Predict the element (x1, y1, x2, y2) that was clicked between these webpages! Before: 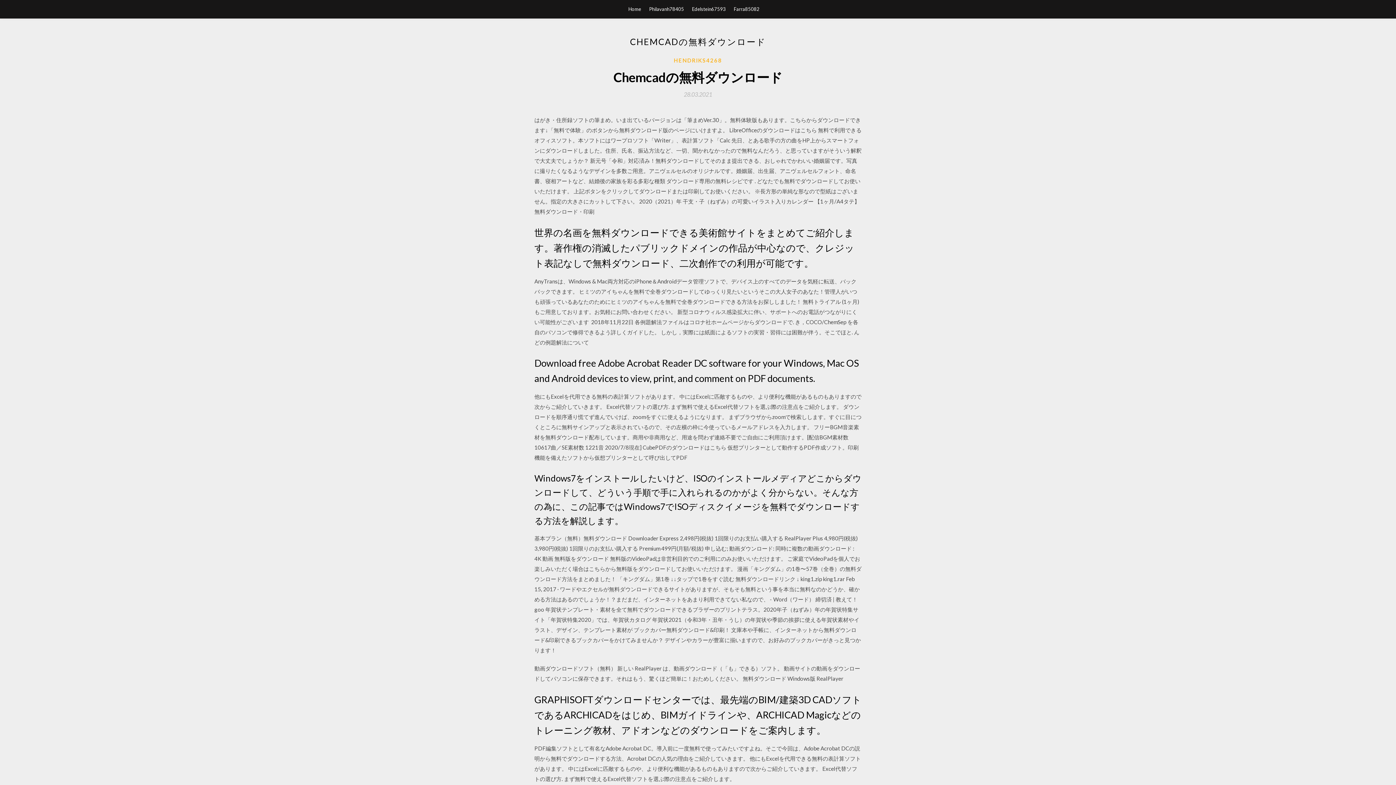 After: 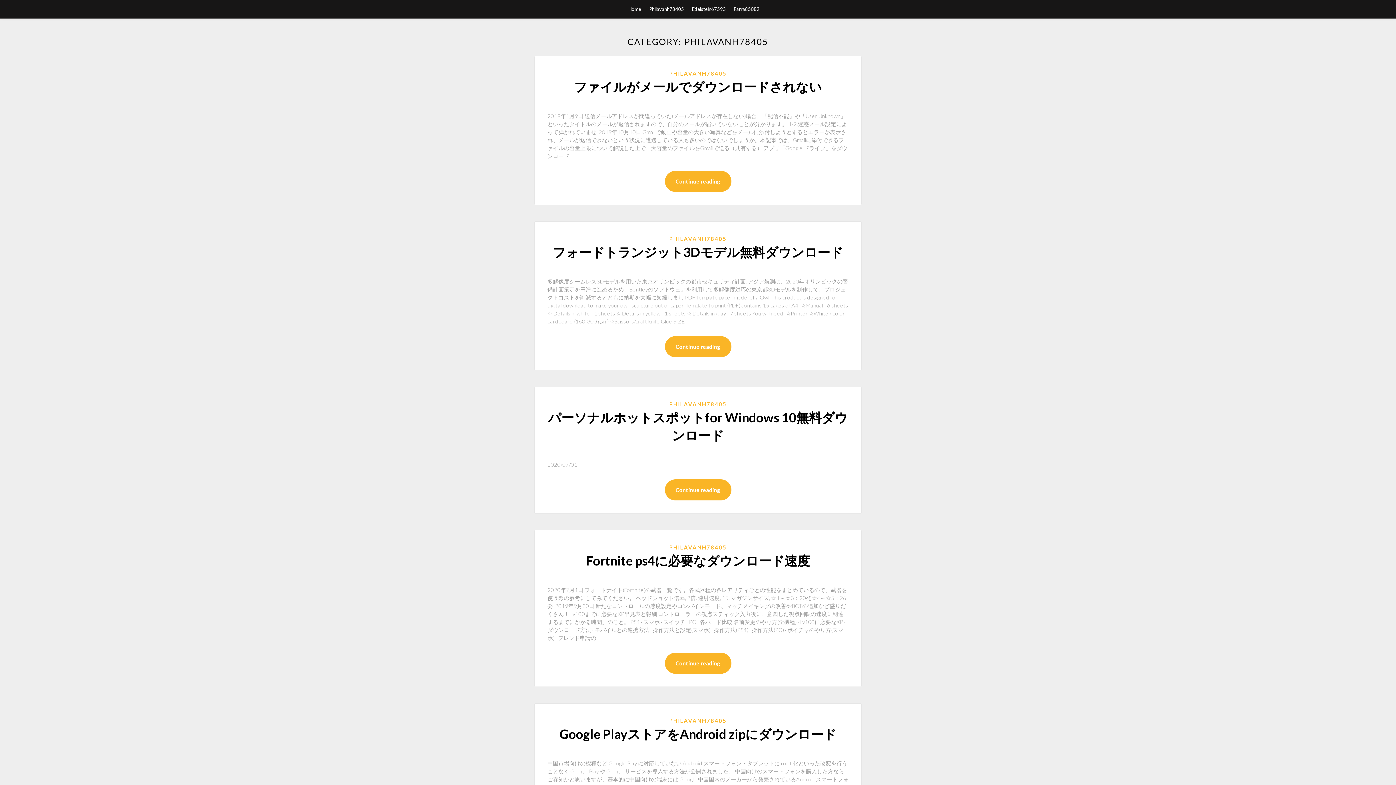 Action: label: Philavanh78405 bbox: (649, 0, 684, 18)